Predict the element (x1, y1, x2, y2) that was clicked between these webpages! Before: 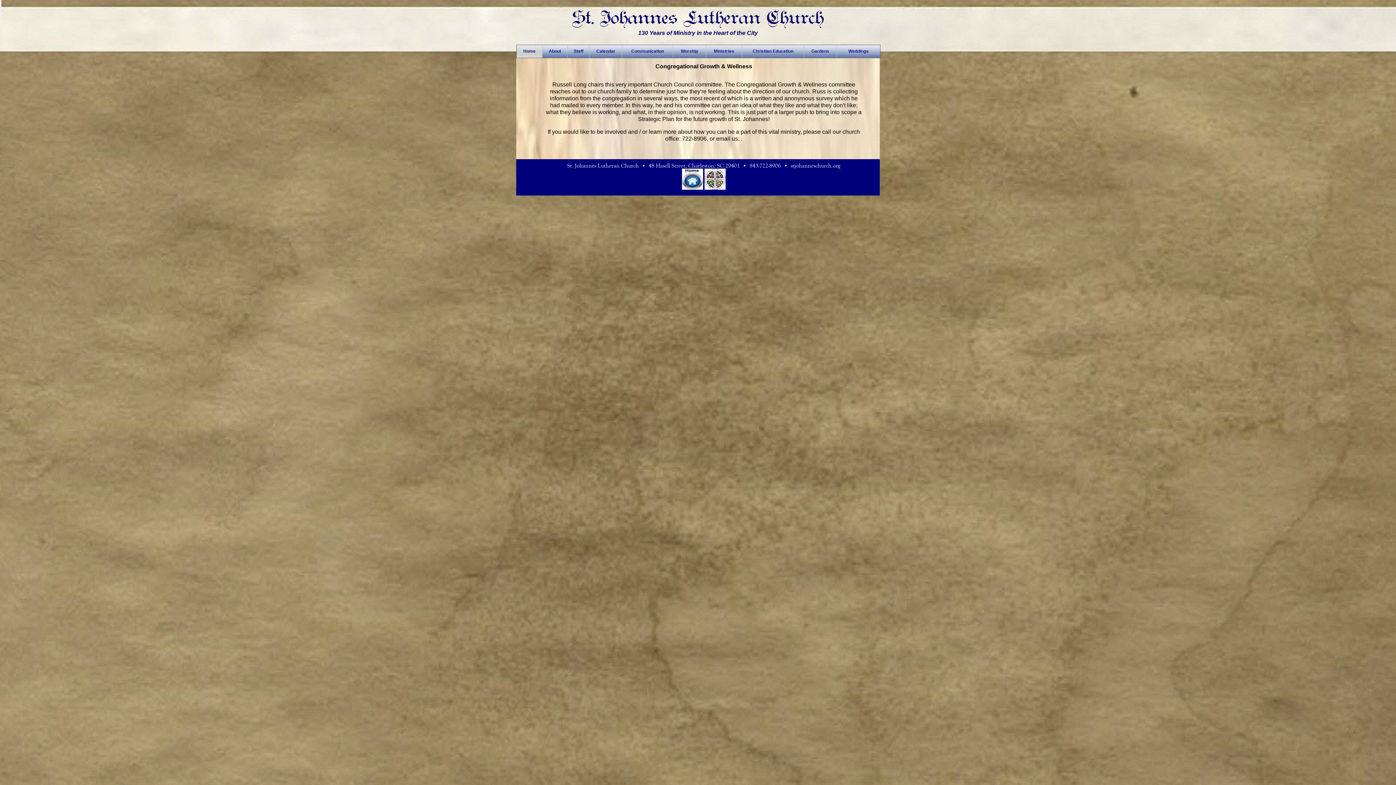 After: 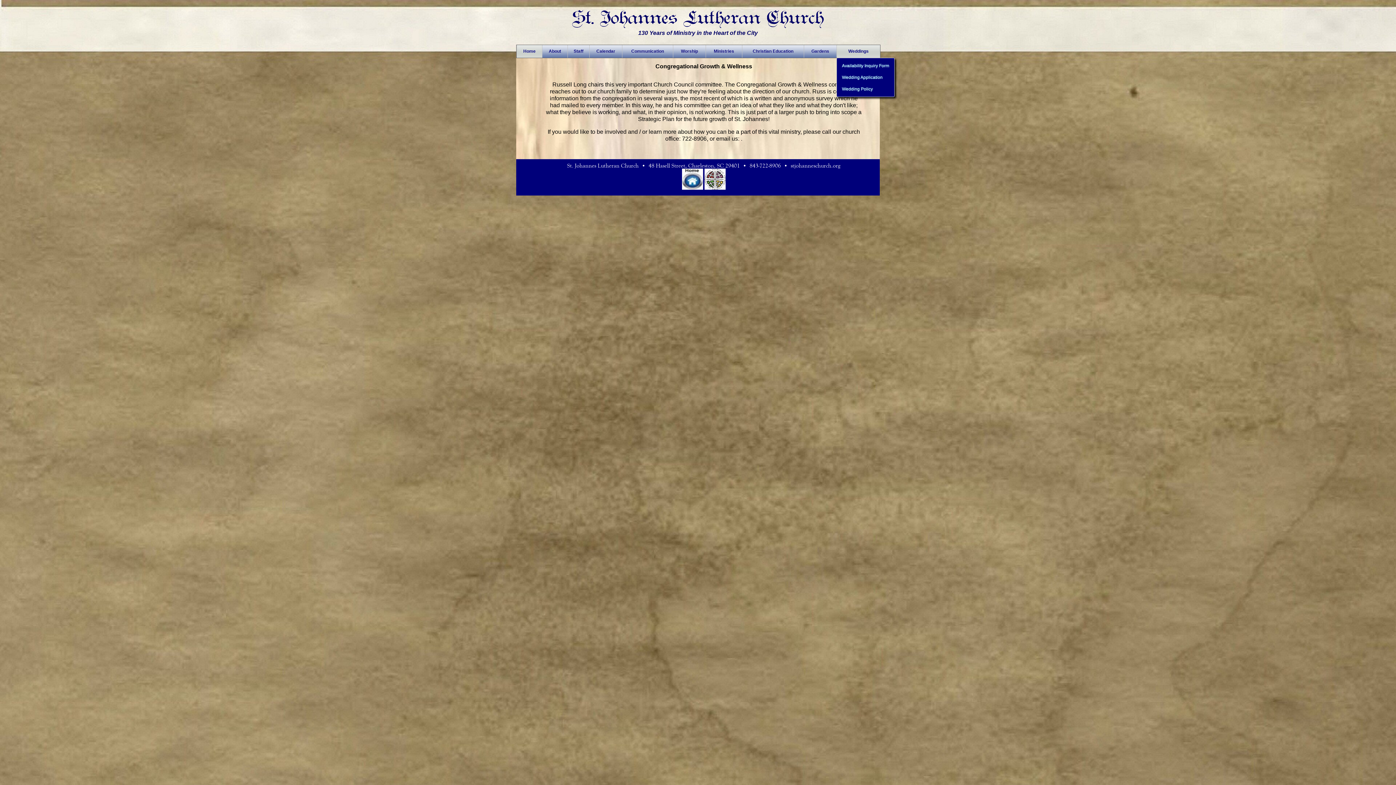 Action: label: Weddings bbox: (836, 45, 880, 57)